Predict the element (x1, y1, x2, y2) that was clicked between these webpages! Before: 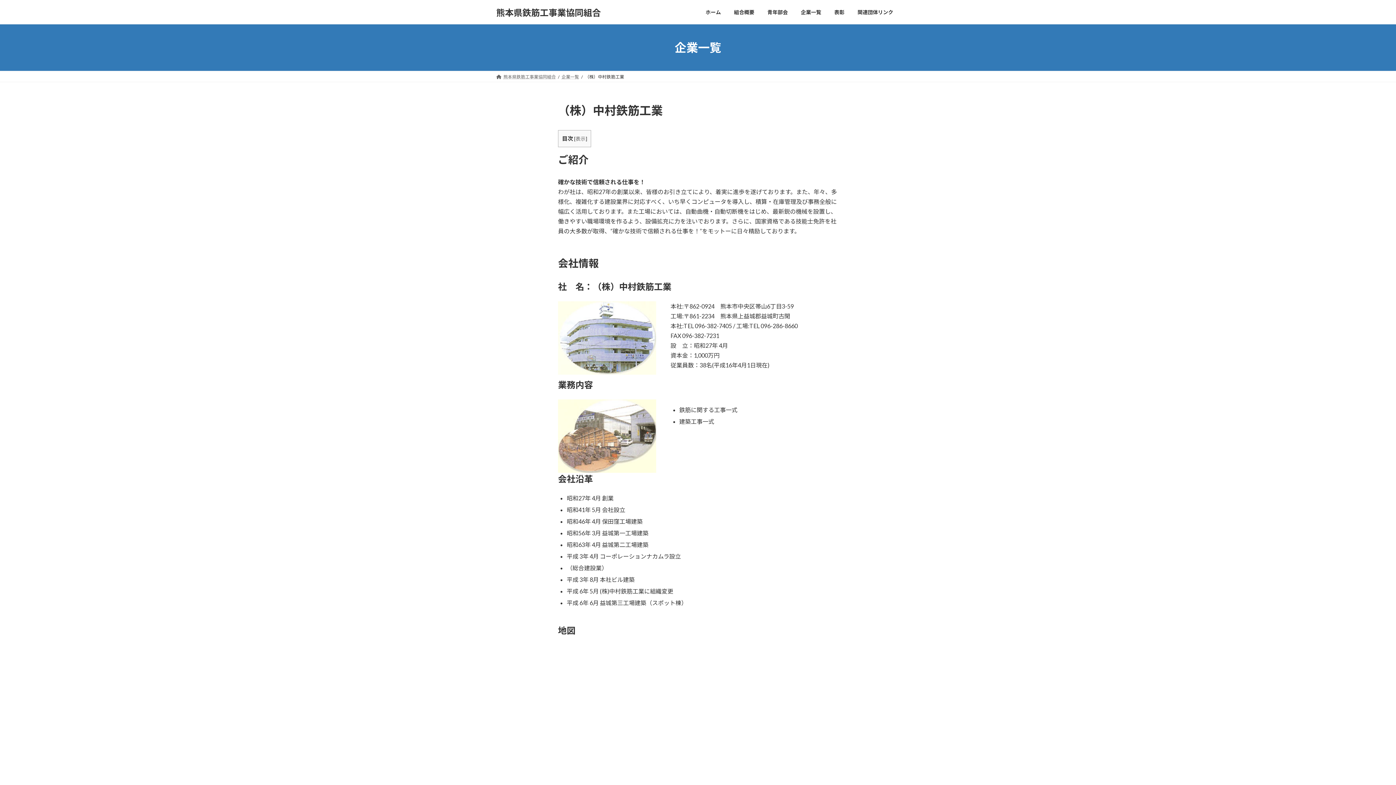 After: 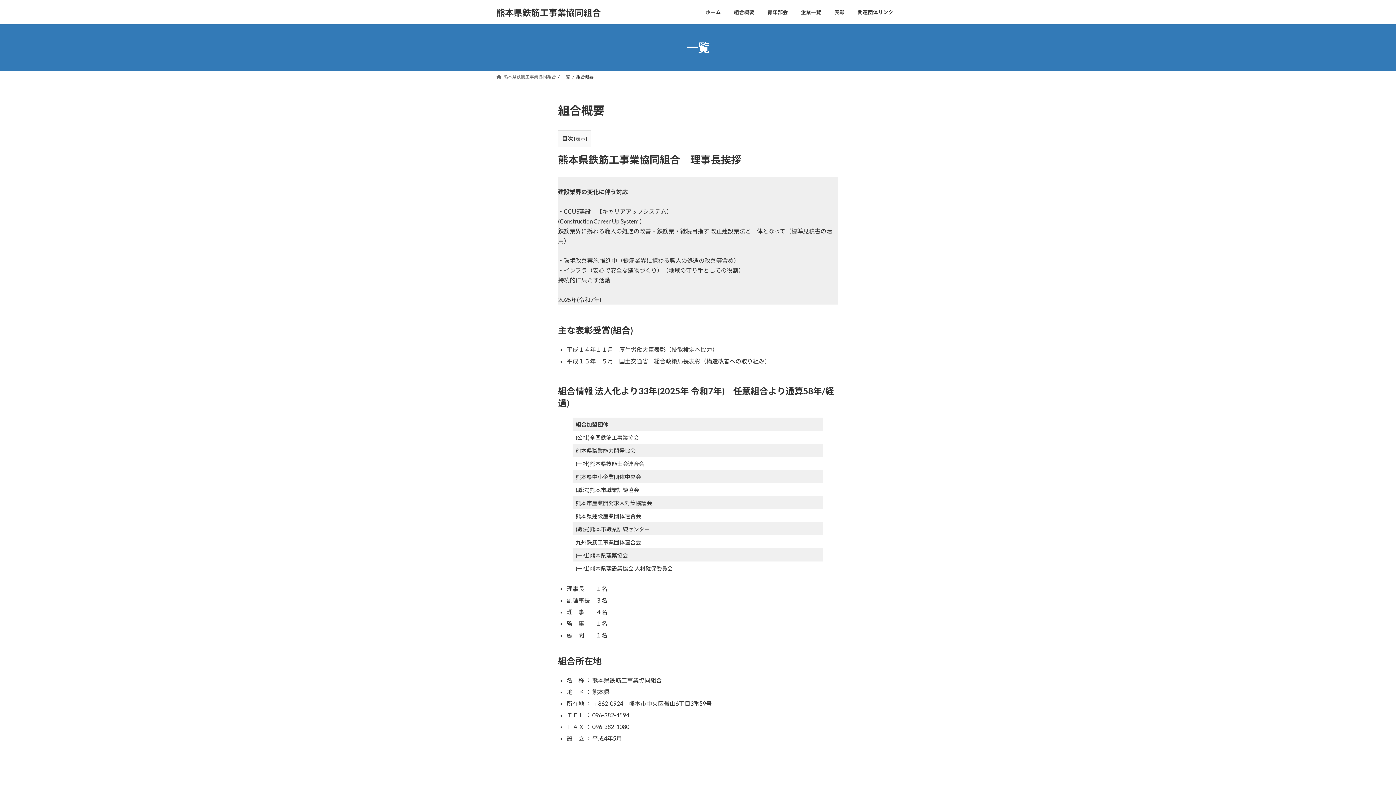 Action: label: 組合概要 bbox: (727, 3, 761, 20)